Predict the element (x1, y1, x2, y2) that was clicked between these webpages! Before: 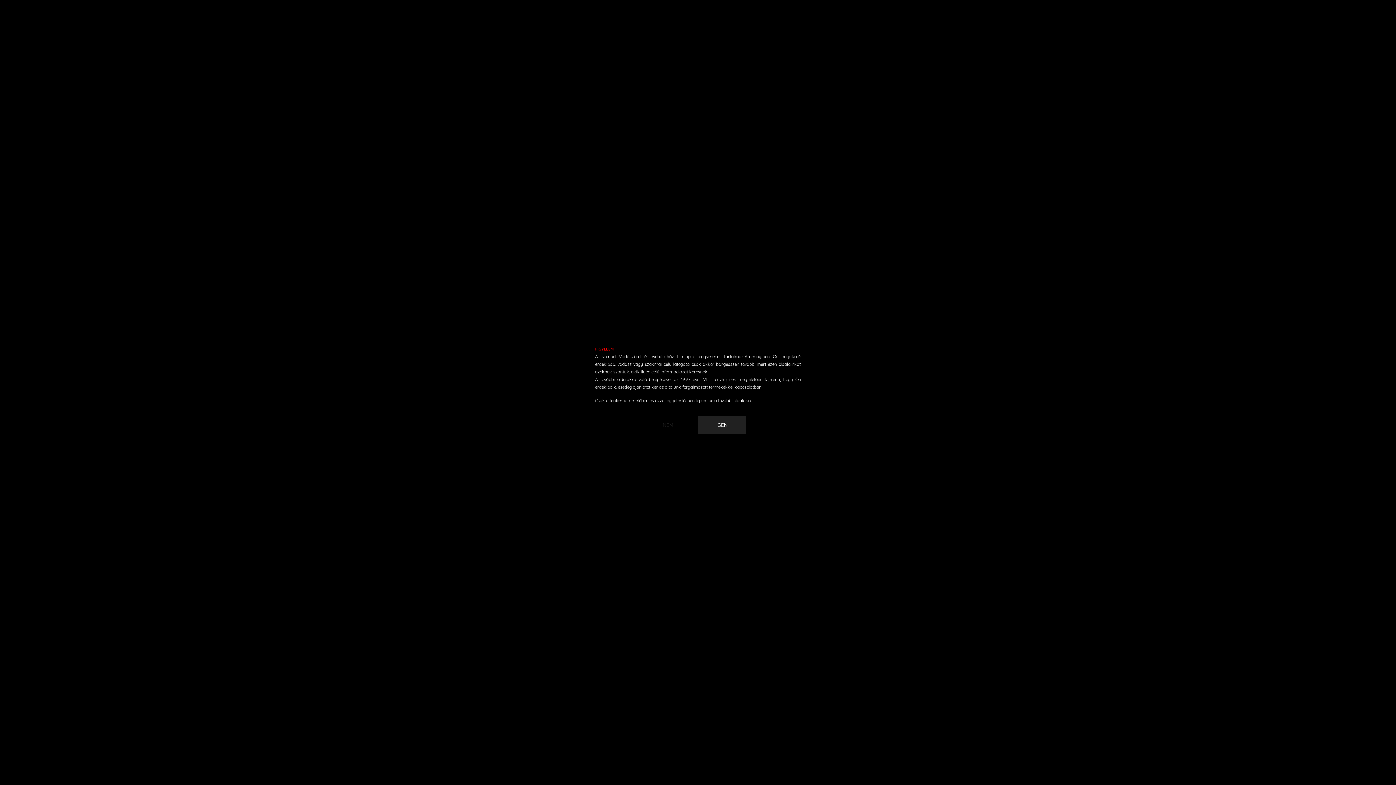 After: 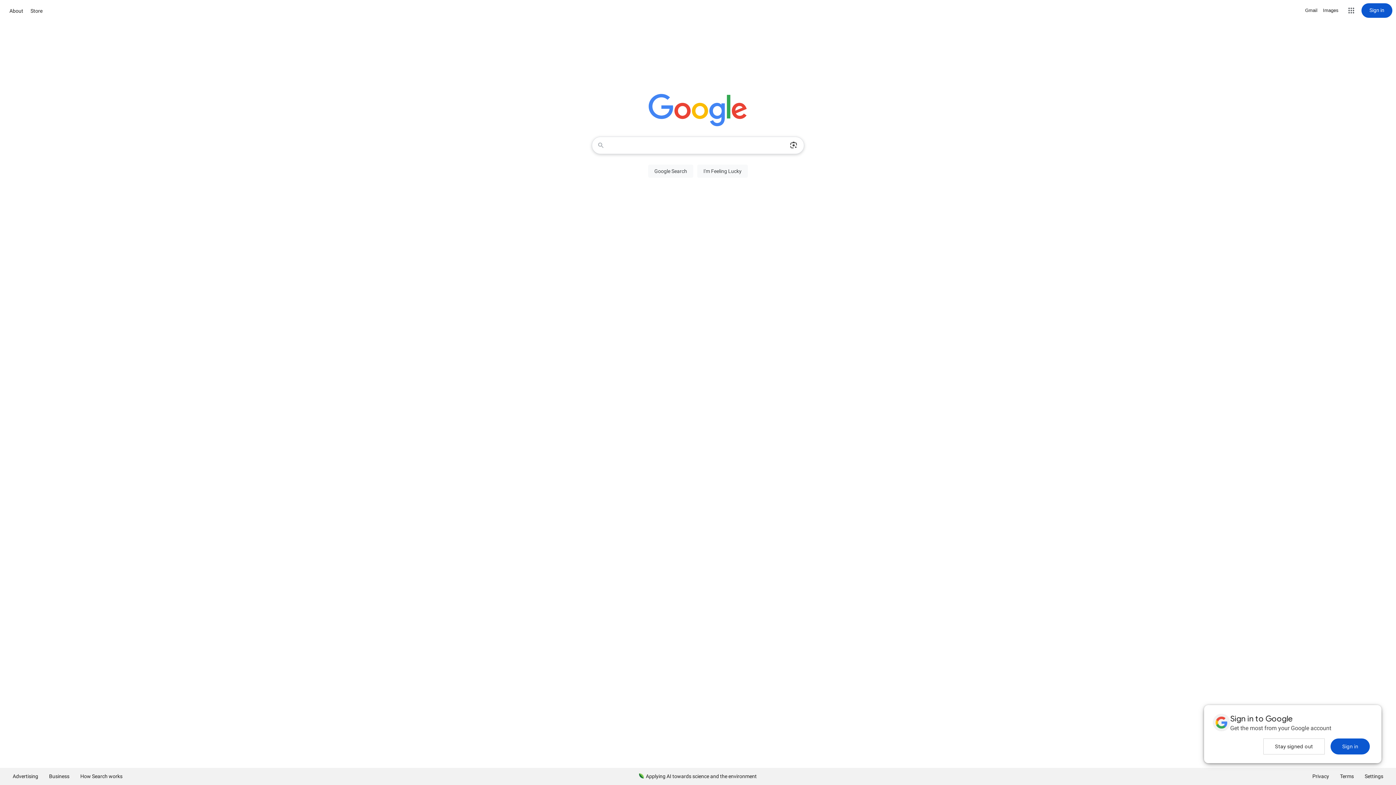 Action: label: NEM bbox: (650, 416, 686, 434)